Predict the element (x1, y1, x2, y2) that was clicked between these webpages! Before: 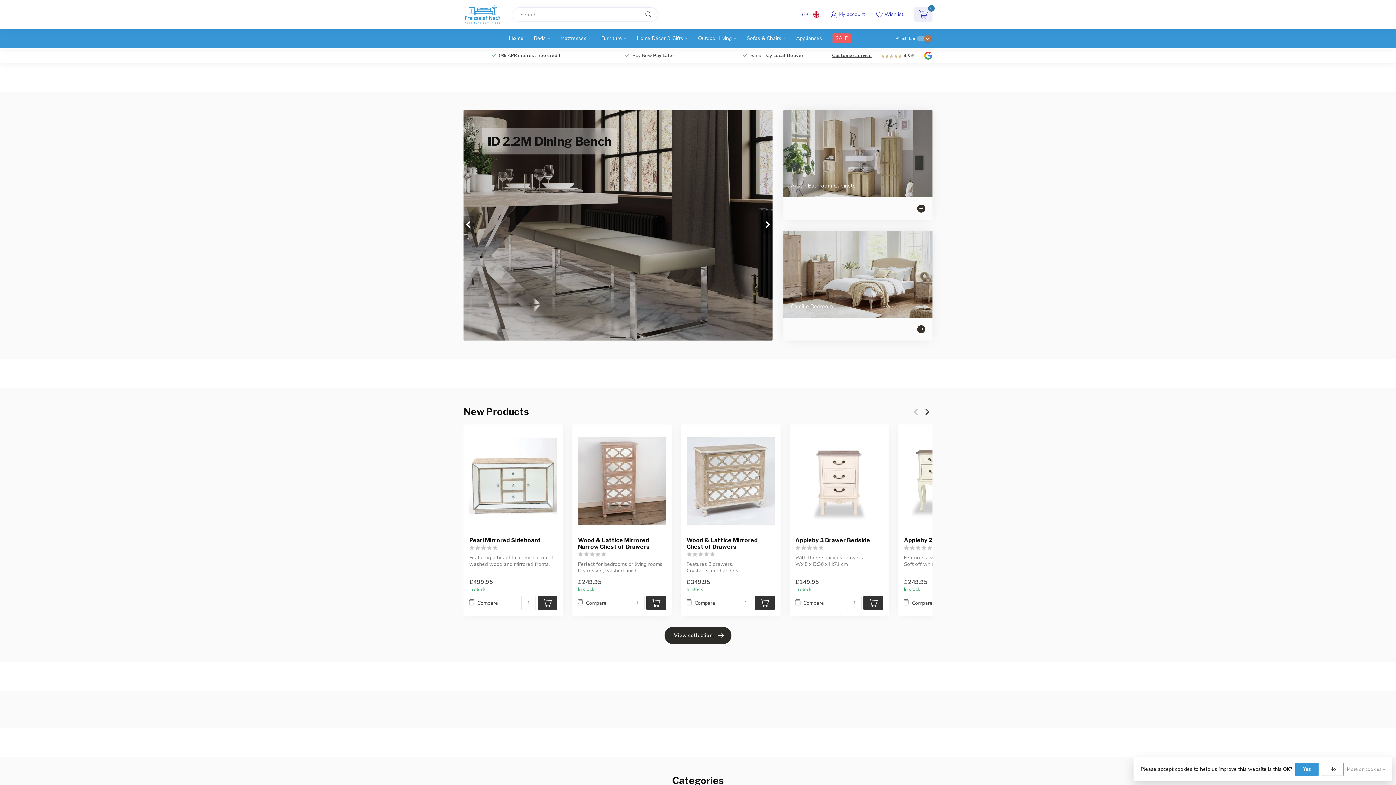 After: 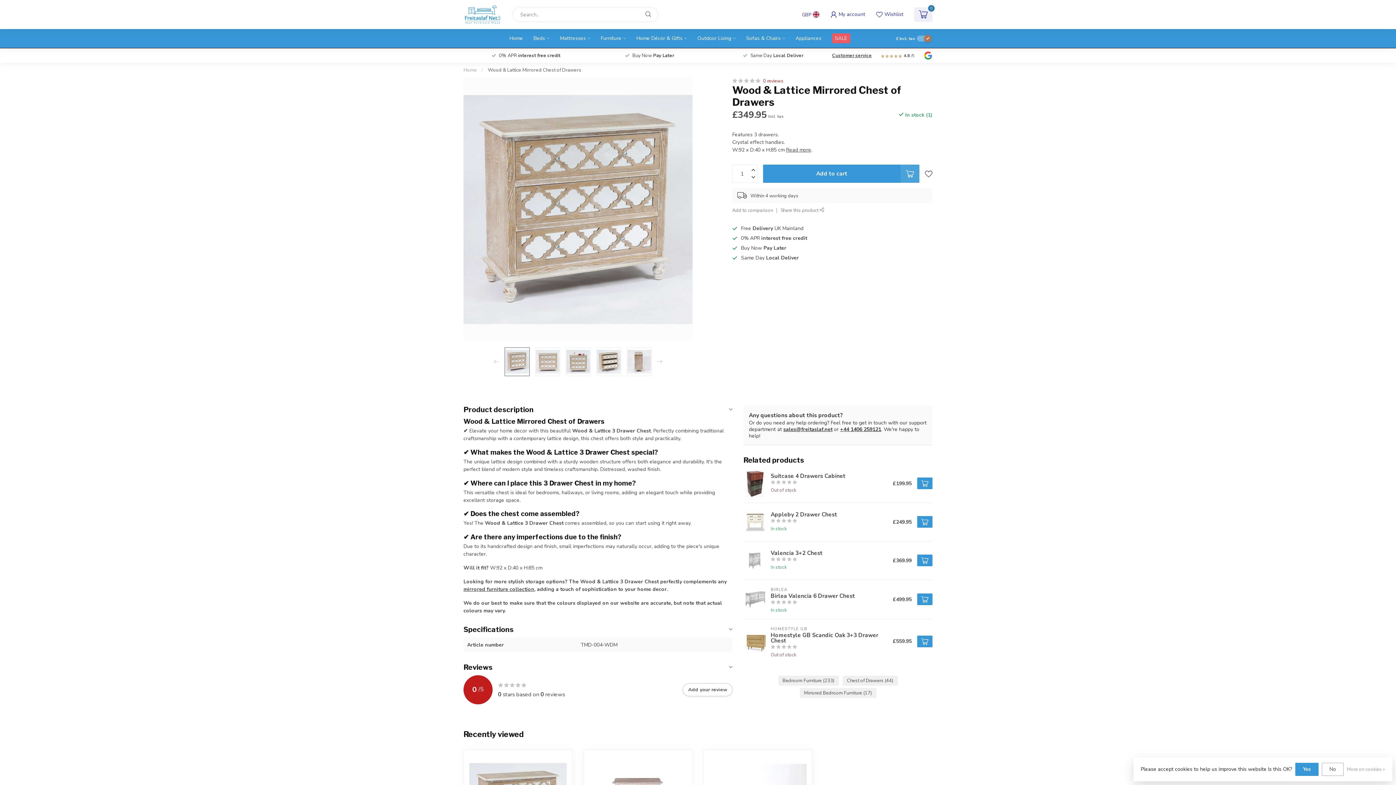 Action: bbox: (686, 537, 774, 550) label: Wood & Lattice Mirrored Chest of Drawers